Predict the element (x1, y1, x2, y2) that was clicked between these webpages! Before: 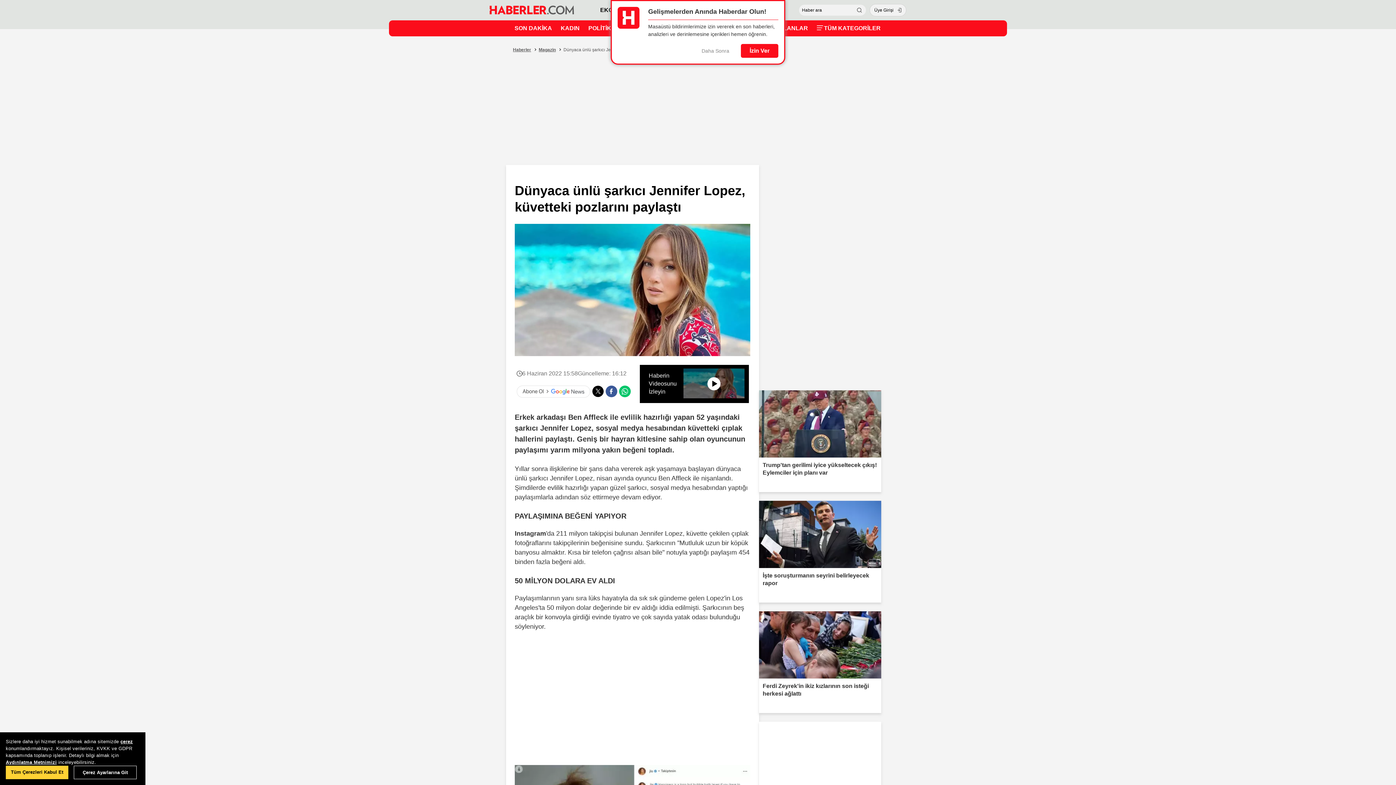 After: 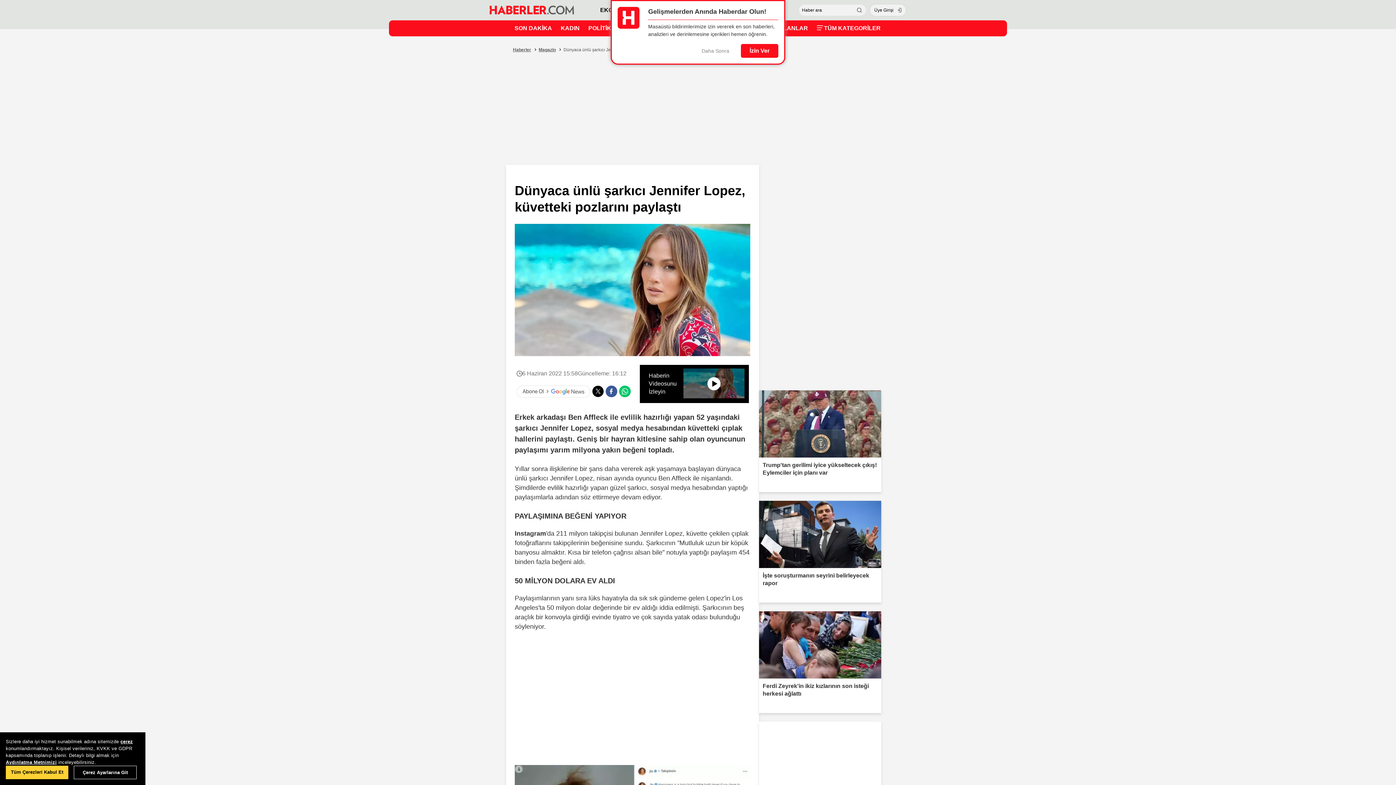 Action: bbox: (120, 739, 132, 744) label: çerez